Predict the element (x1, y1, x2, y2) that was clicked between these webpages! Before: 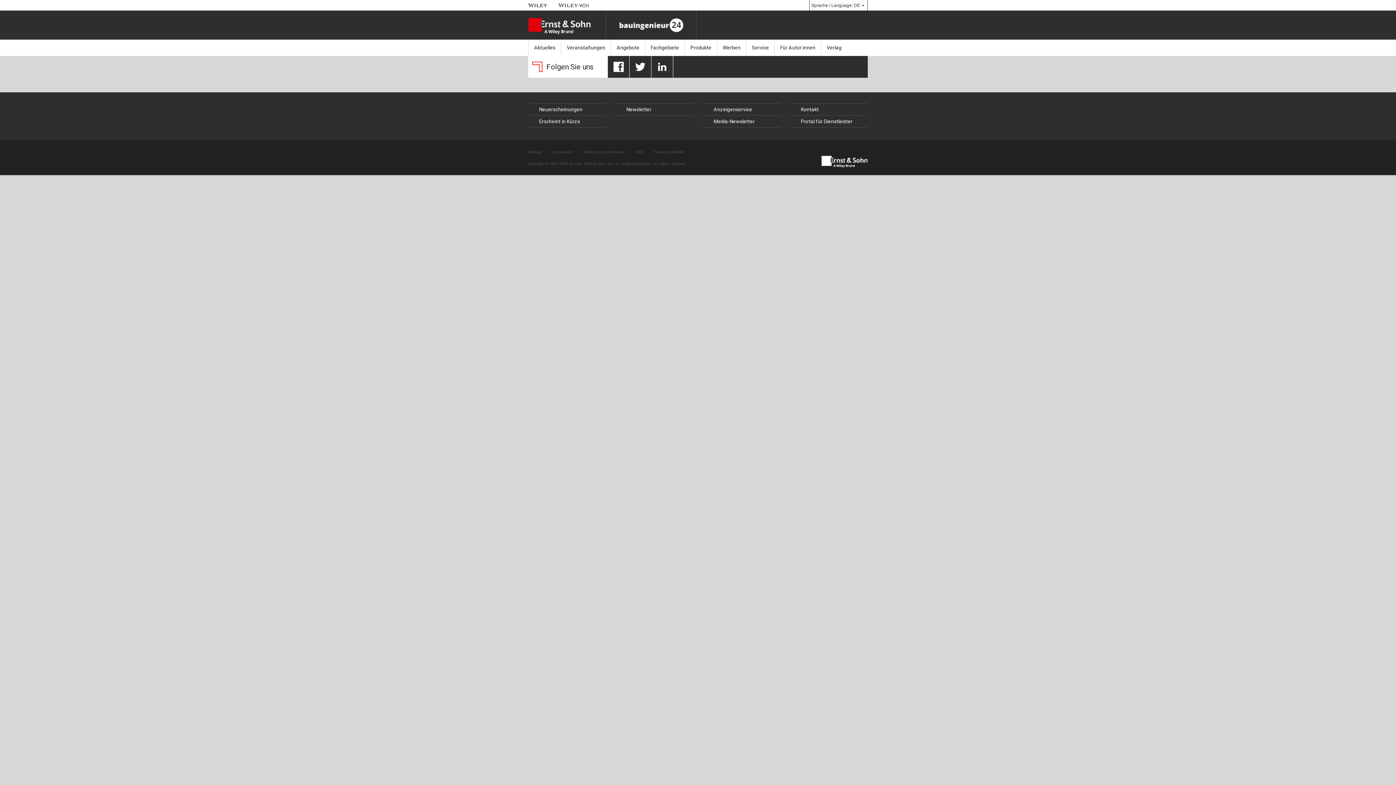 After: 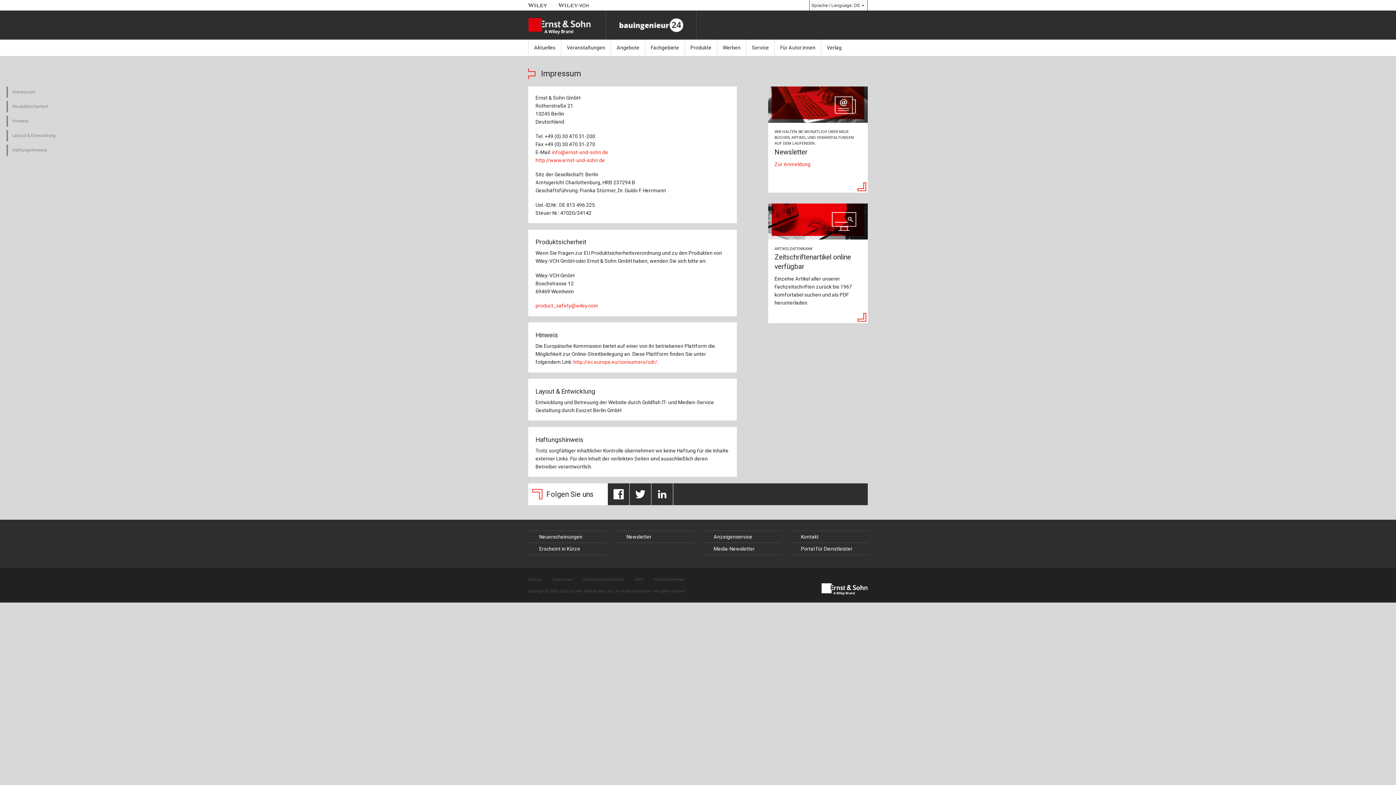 Action: bbox: (552, 149, 572, 154) label: Impressum